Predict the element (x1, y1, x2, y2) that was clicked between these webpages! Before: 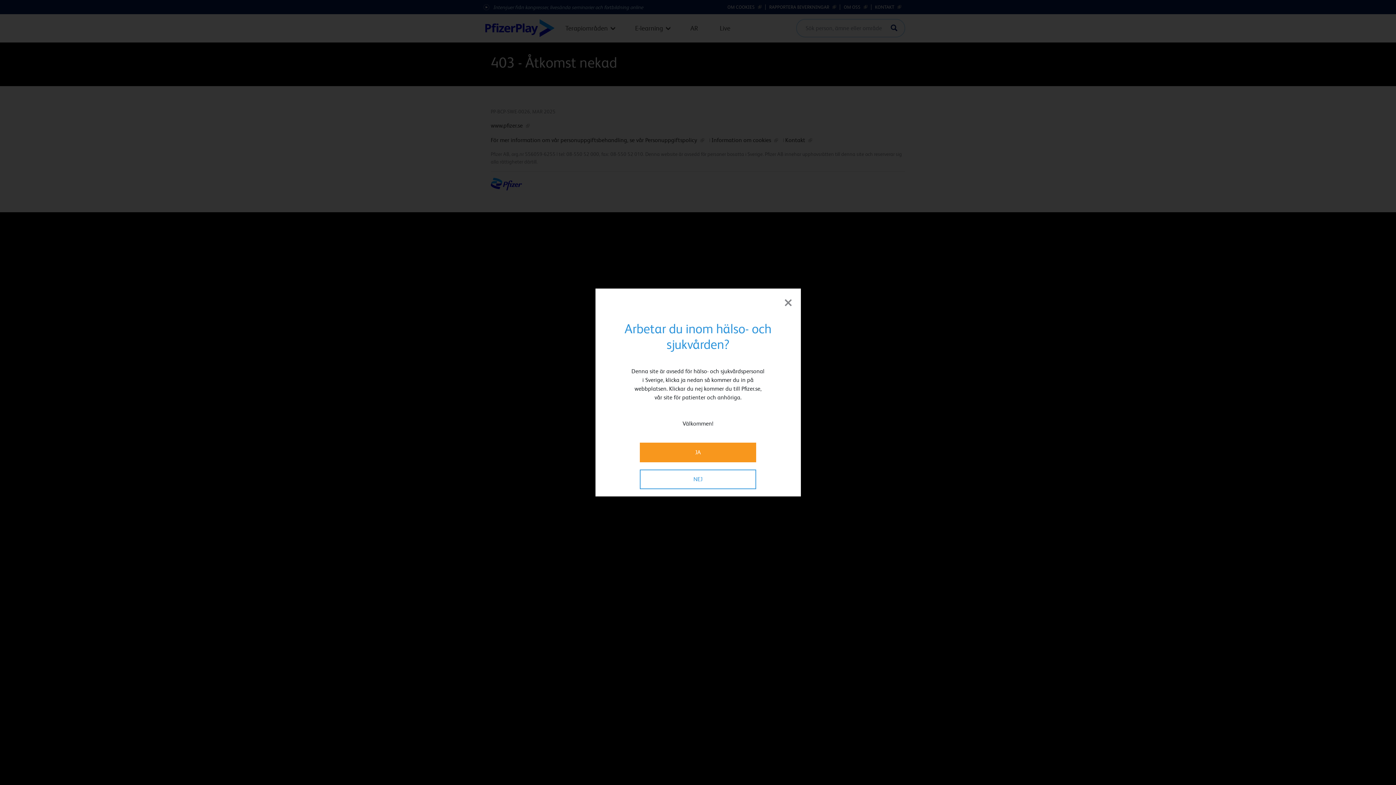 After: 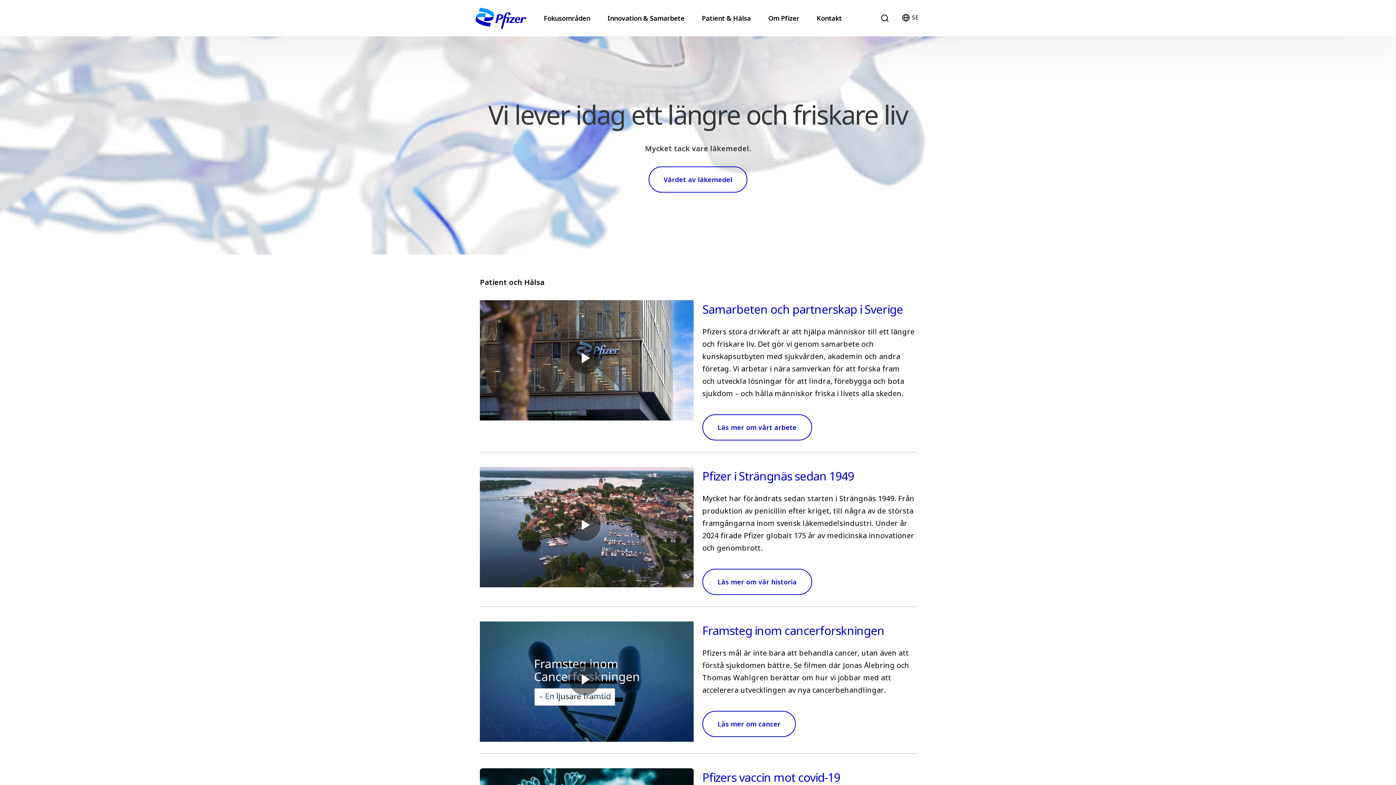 Action: label: × bbox: (783, 294, 793, 308)